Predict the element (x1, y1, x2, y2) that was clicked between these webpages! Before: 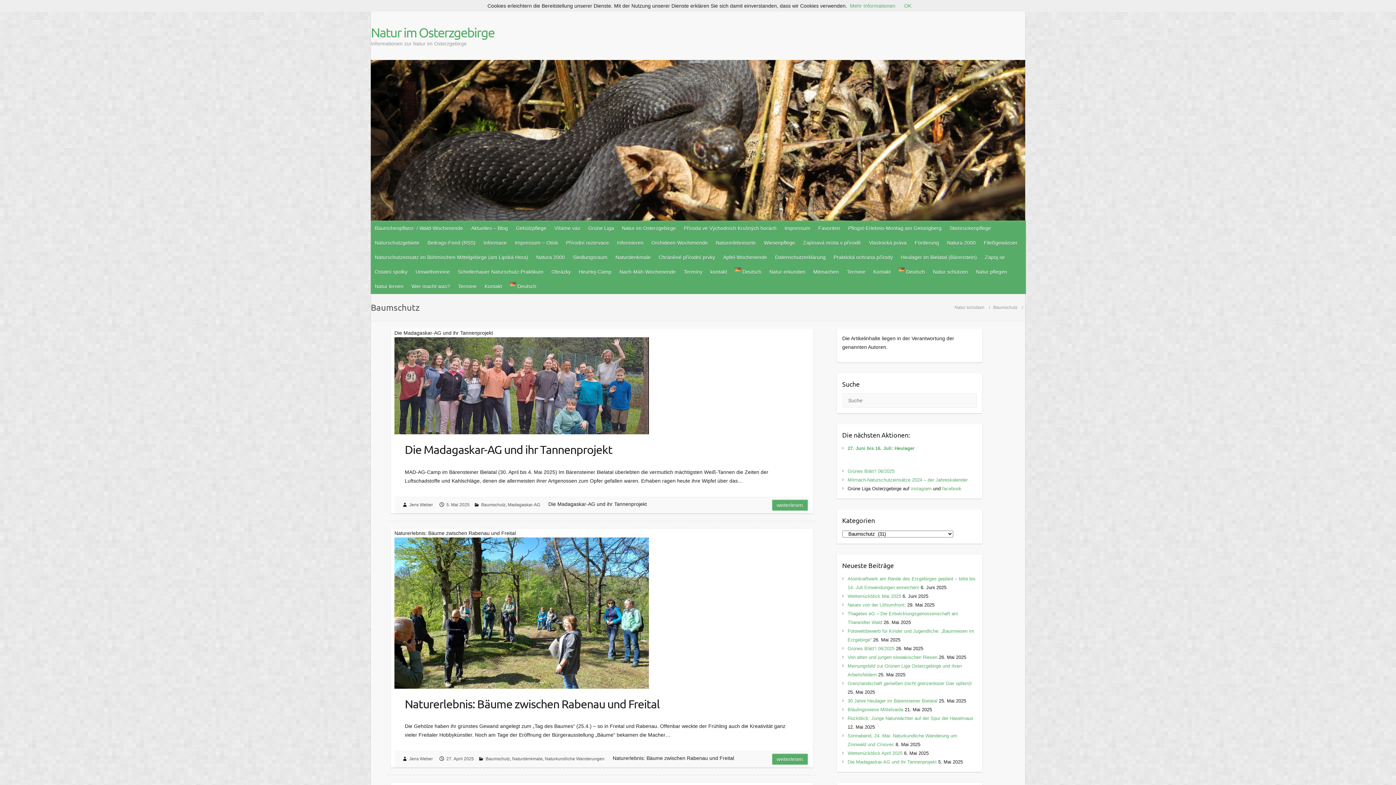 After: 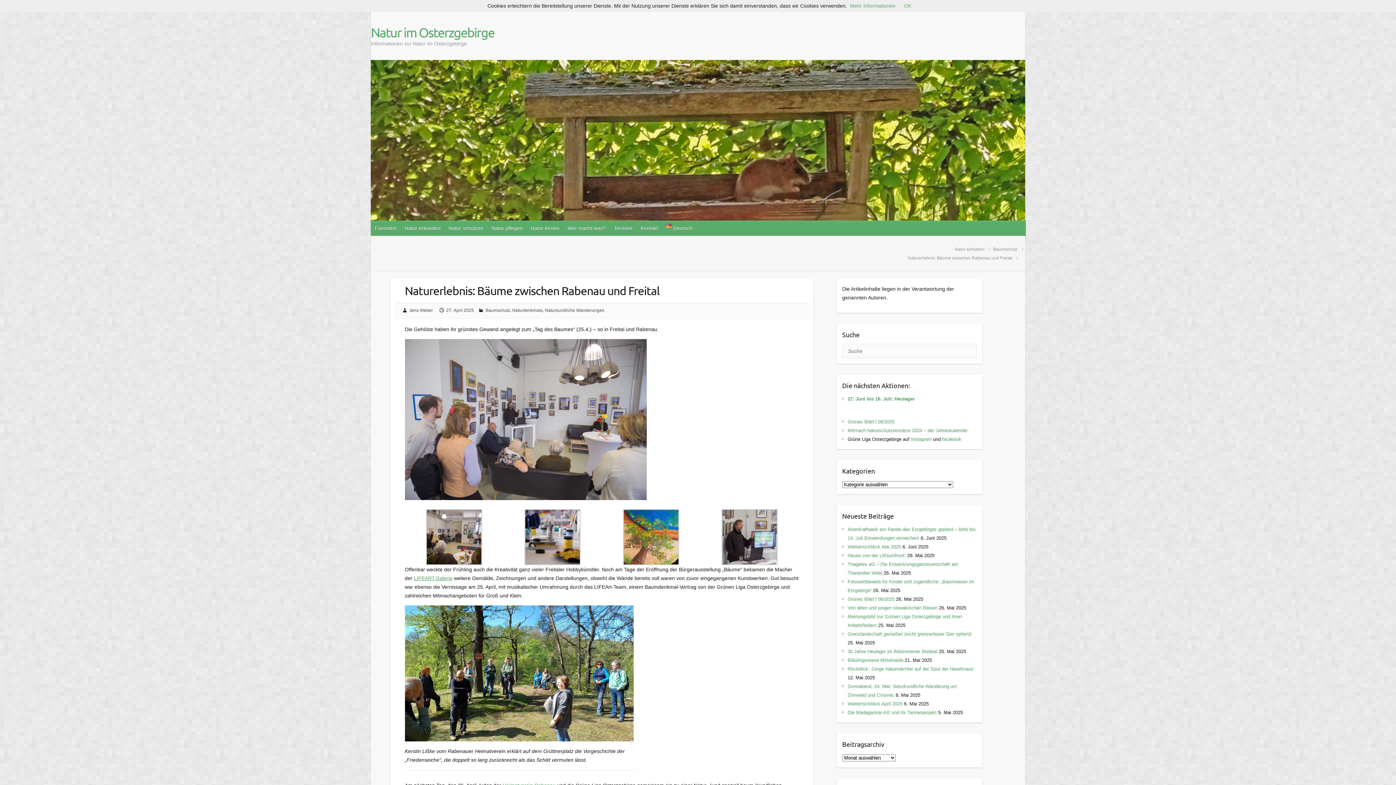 Action: bbox: (772, 754, 807, 765) label: weiterlesen